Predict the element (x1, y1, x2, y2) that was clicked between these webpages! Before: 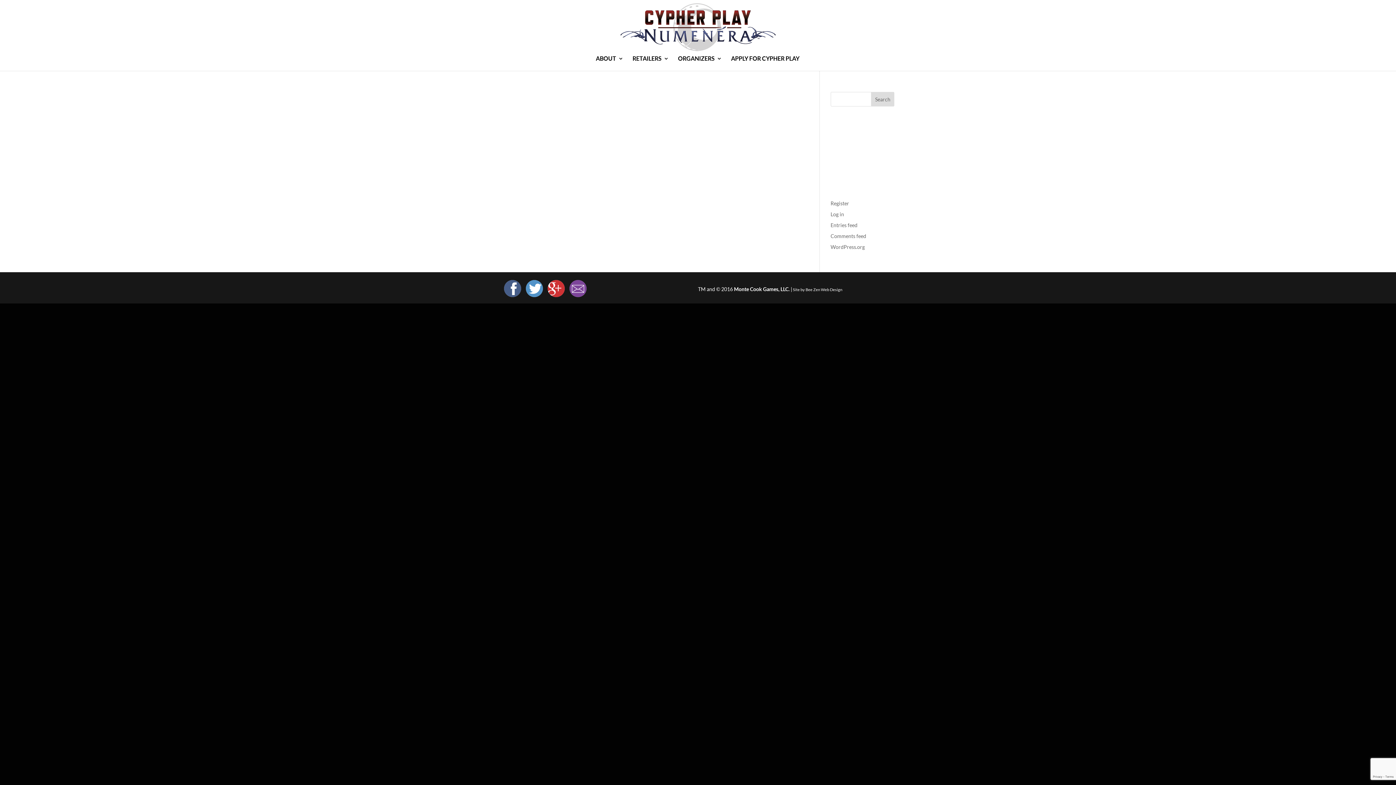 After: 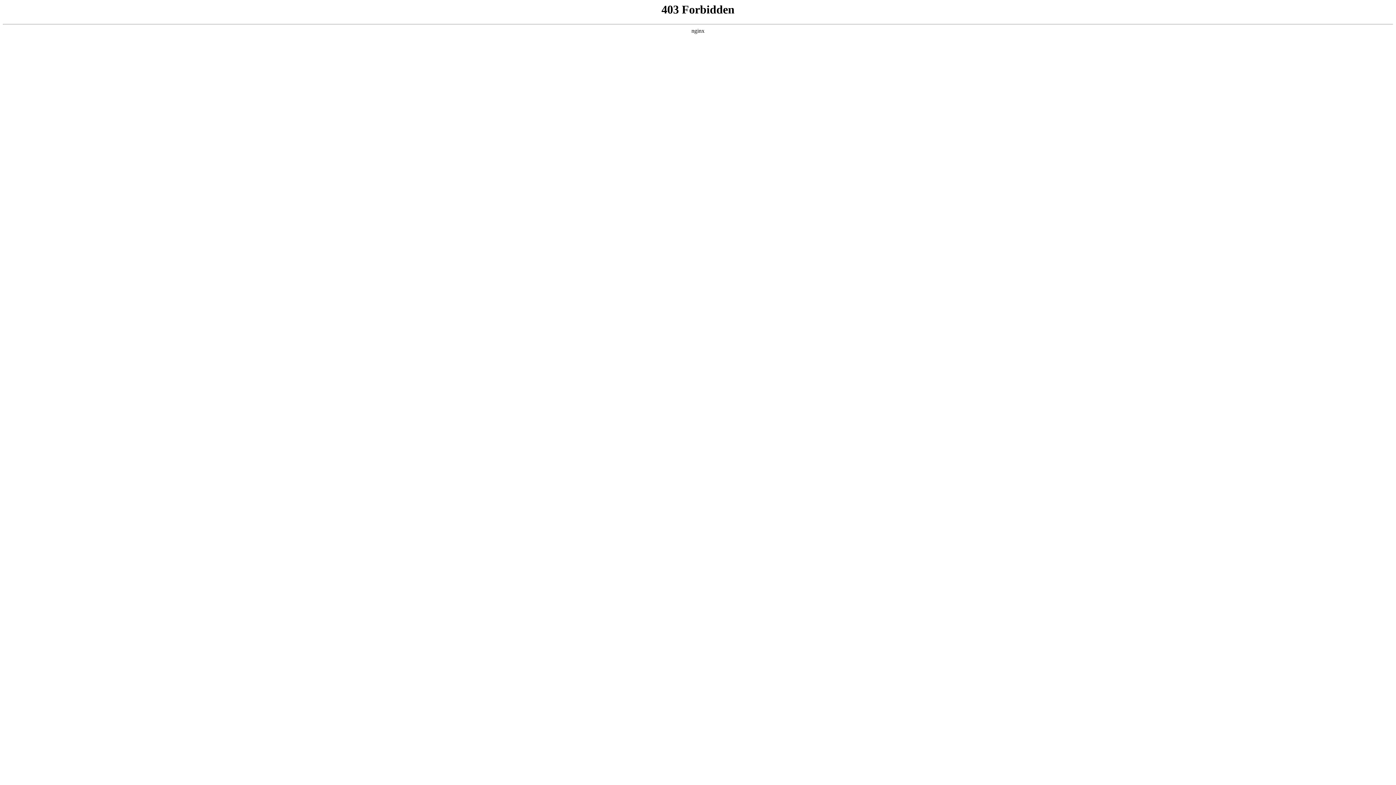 Action: label: WordPress.org bbox: (830, 244, 865, 250)